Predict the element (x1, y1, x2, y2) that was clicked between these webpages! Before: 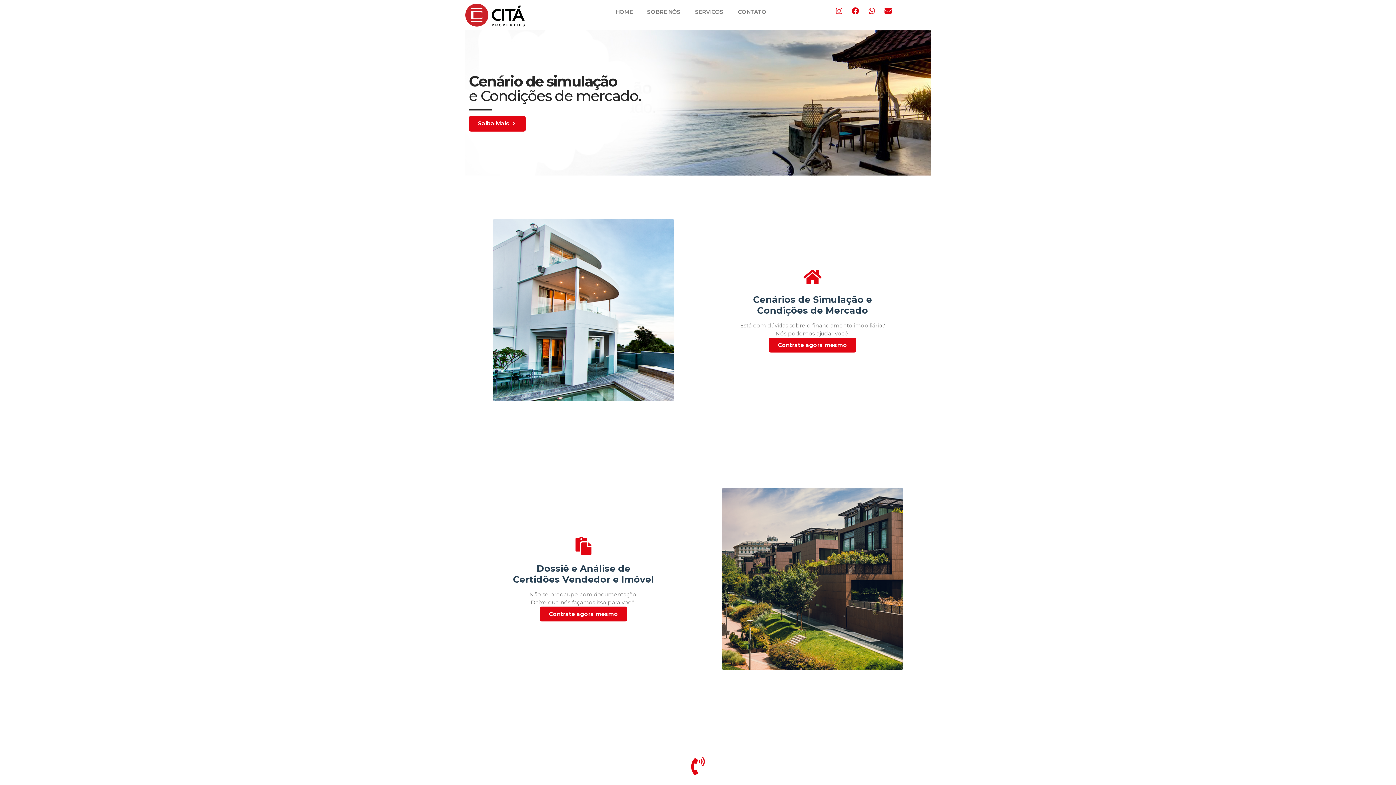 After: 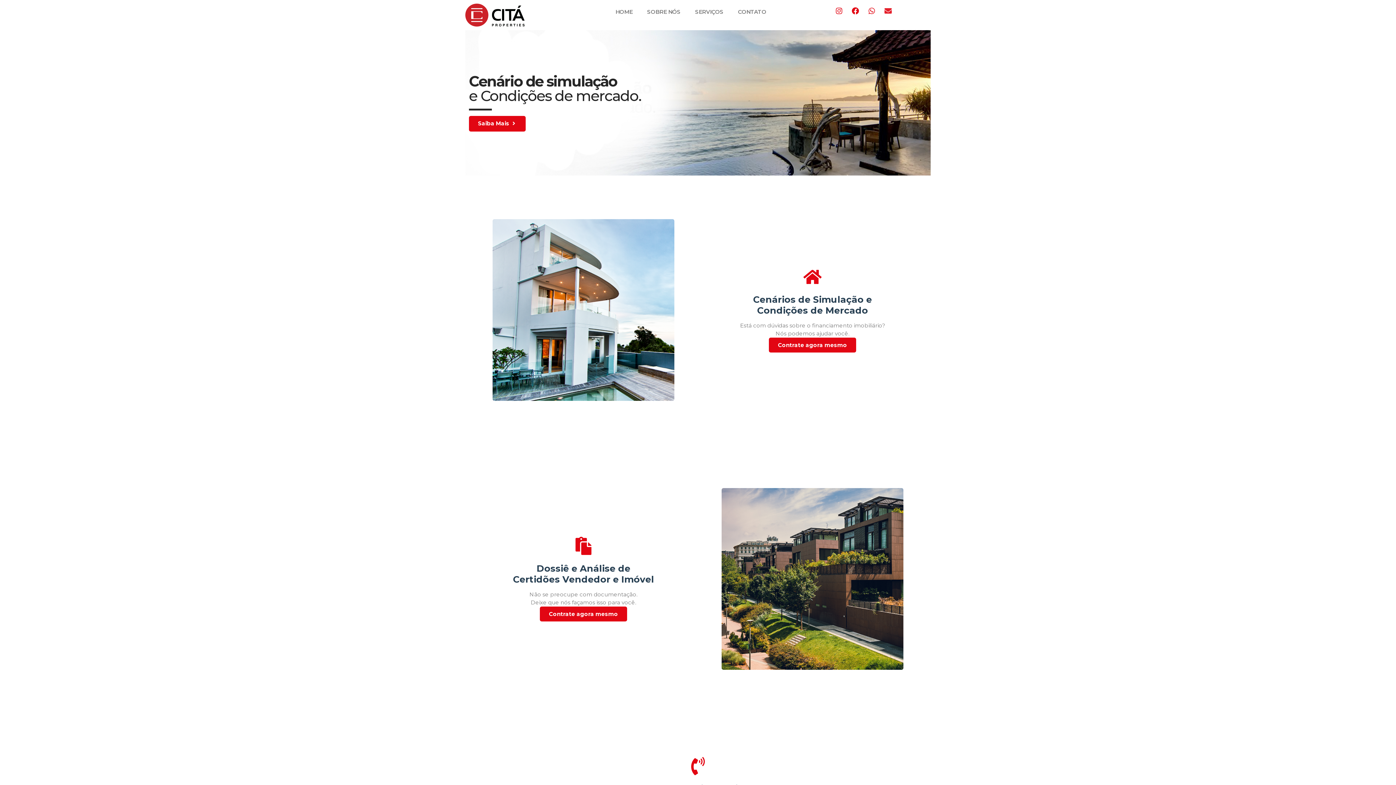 Action: label: Envelope bbox: (881, 3, 895, 18)